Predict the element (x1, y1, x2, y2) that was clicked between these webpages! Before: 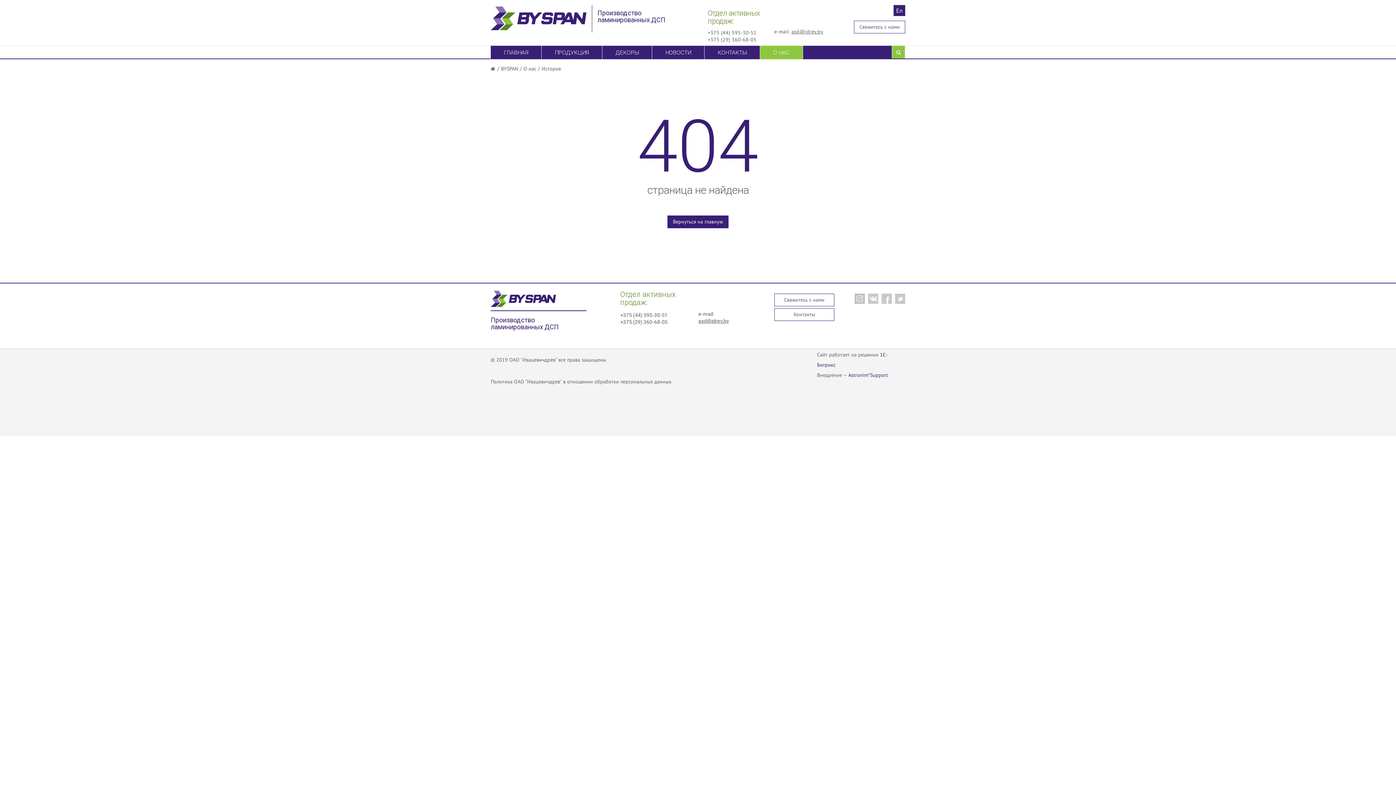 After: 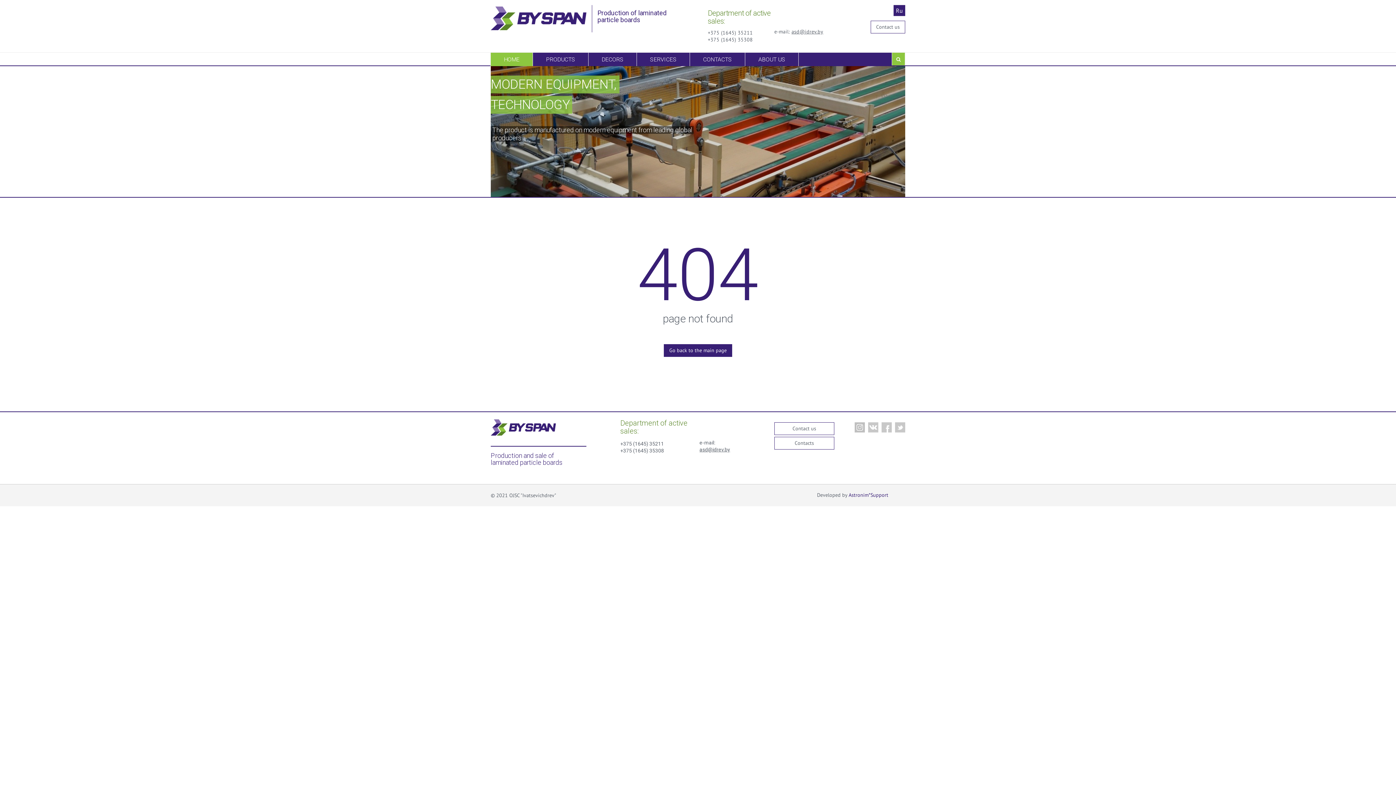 Action: label: En bbox: (893, 4, 905, 16)